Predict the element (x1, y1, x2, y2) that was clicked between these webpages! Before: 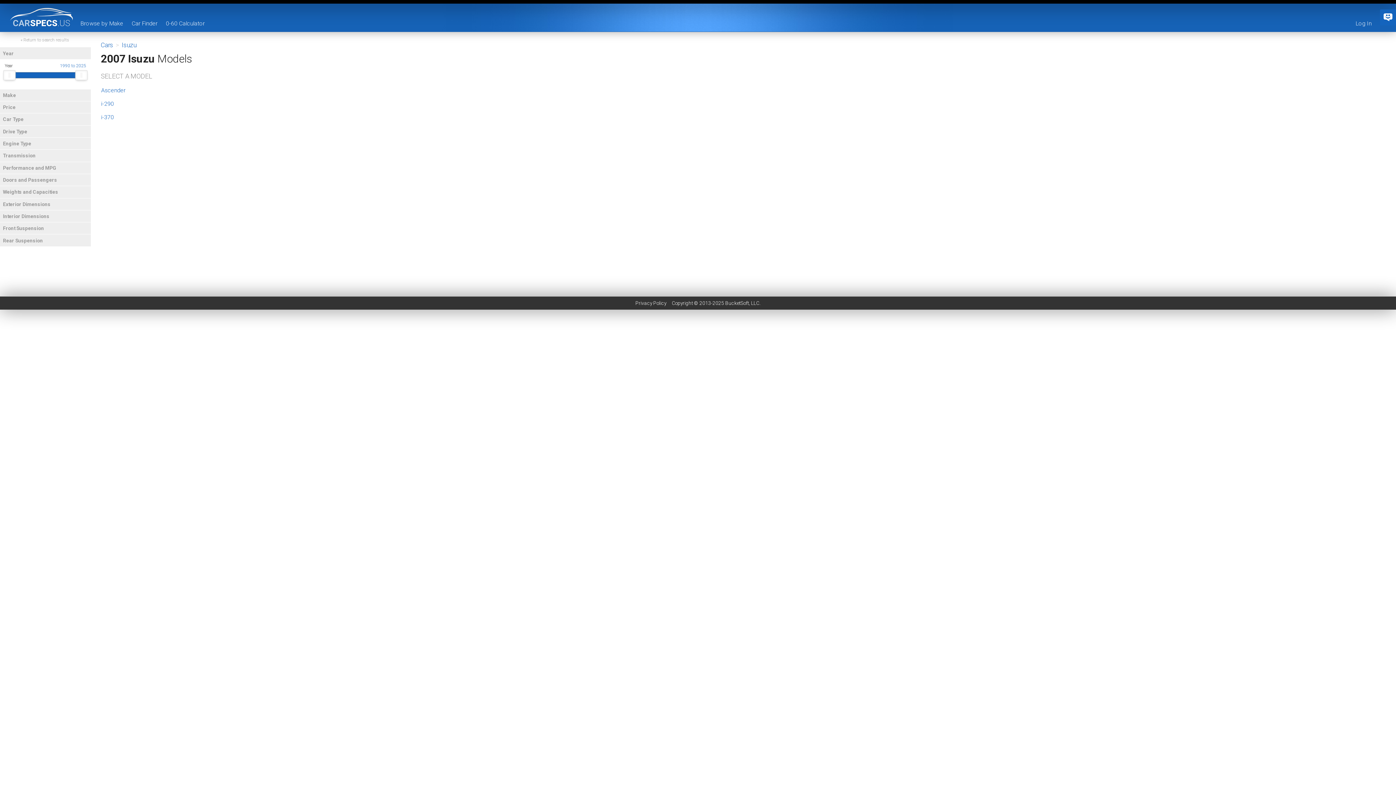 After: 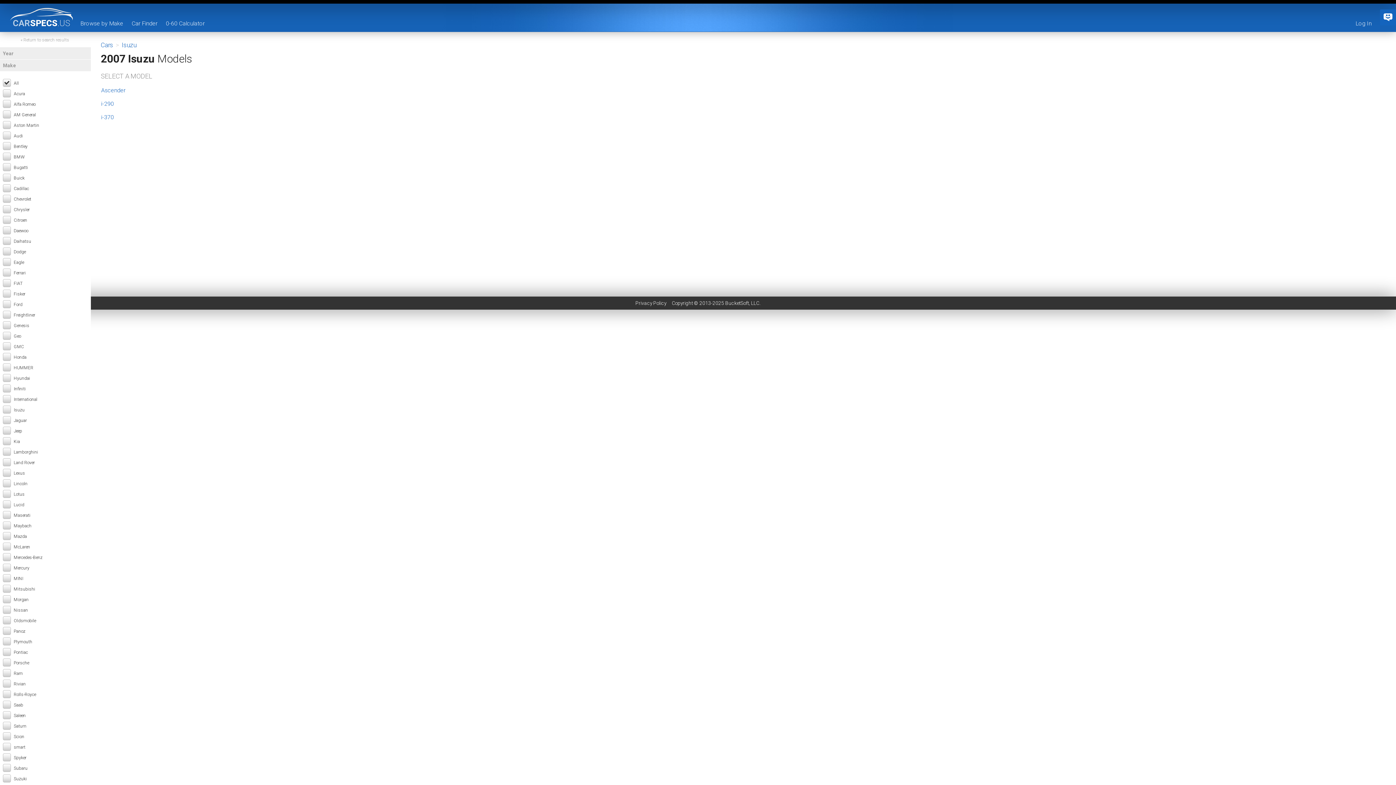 Action: bbox: (0, 89, 90, 101) label: Make